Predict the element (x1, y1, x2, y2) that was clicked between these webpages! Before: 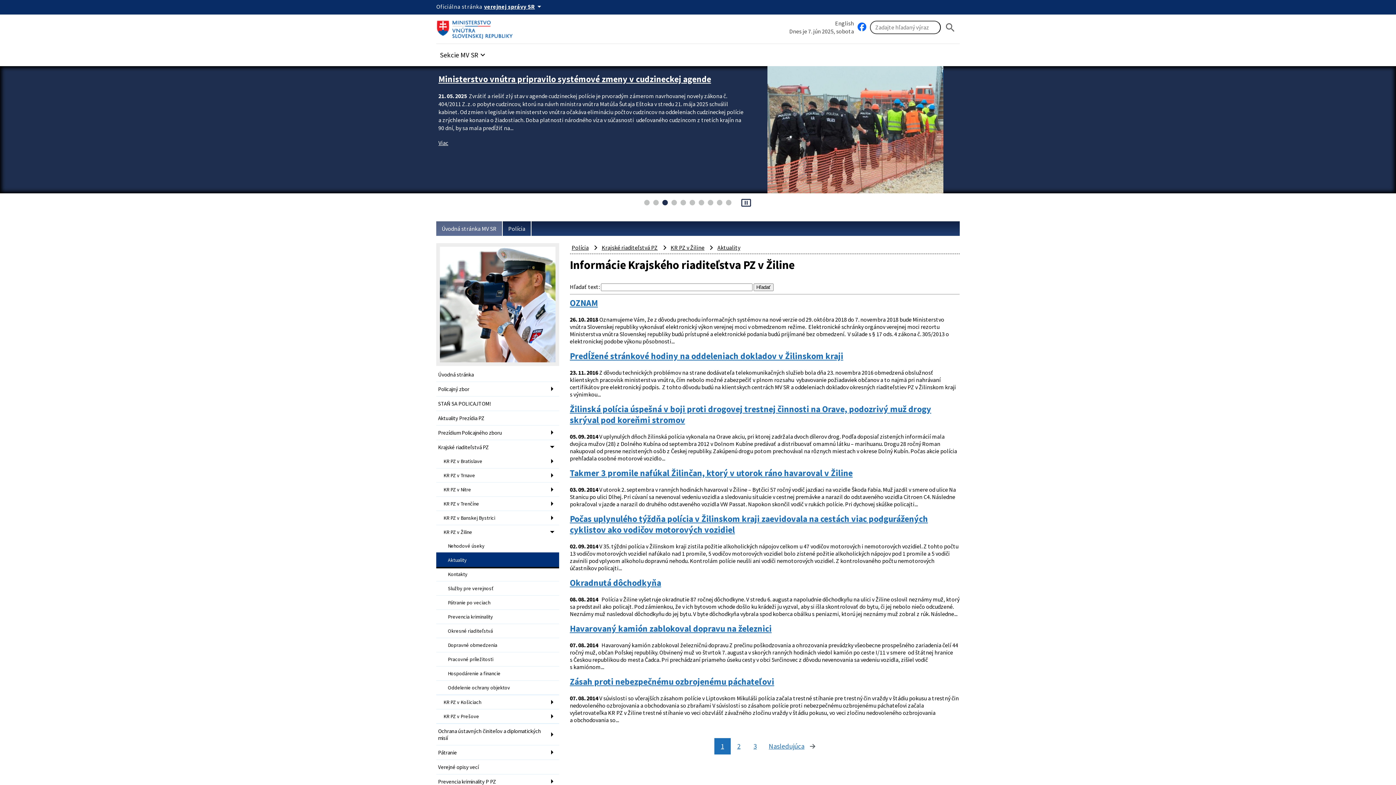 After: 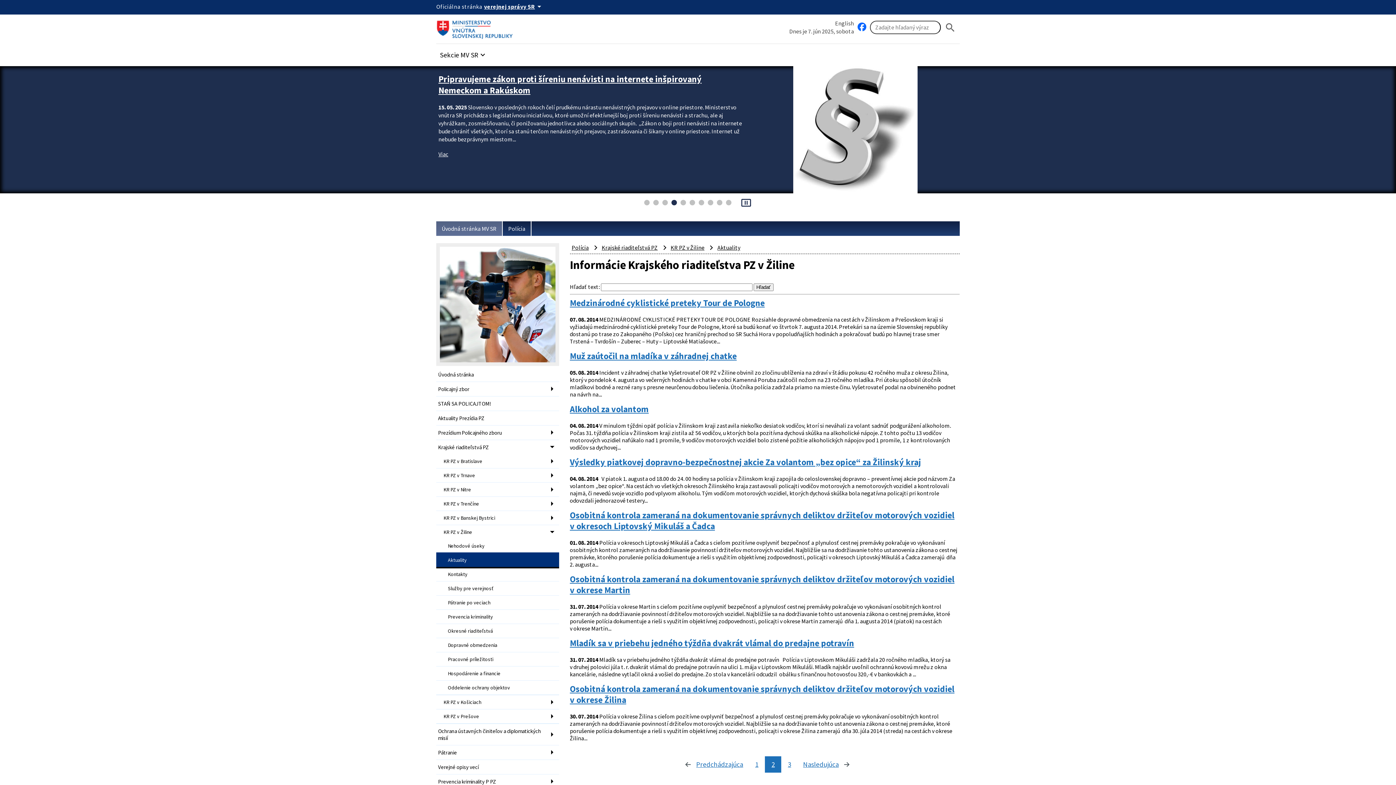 Action: bbox: (769, 742, 815, 751) label: Nasledujúca
 stránka